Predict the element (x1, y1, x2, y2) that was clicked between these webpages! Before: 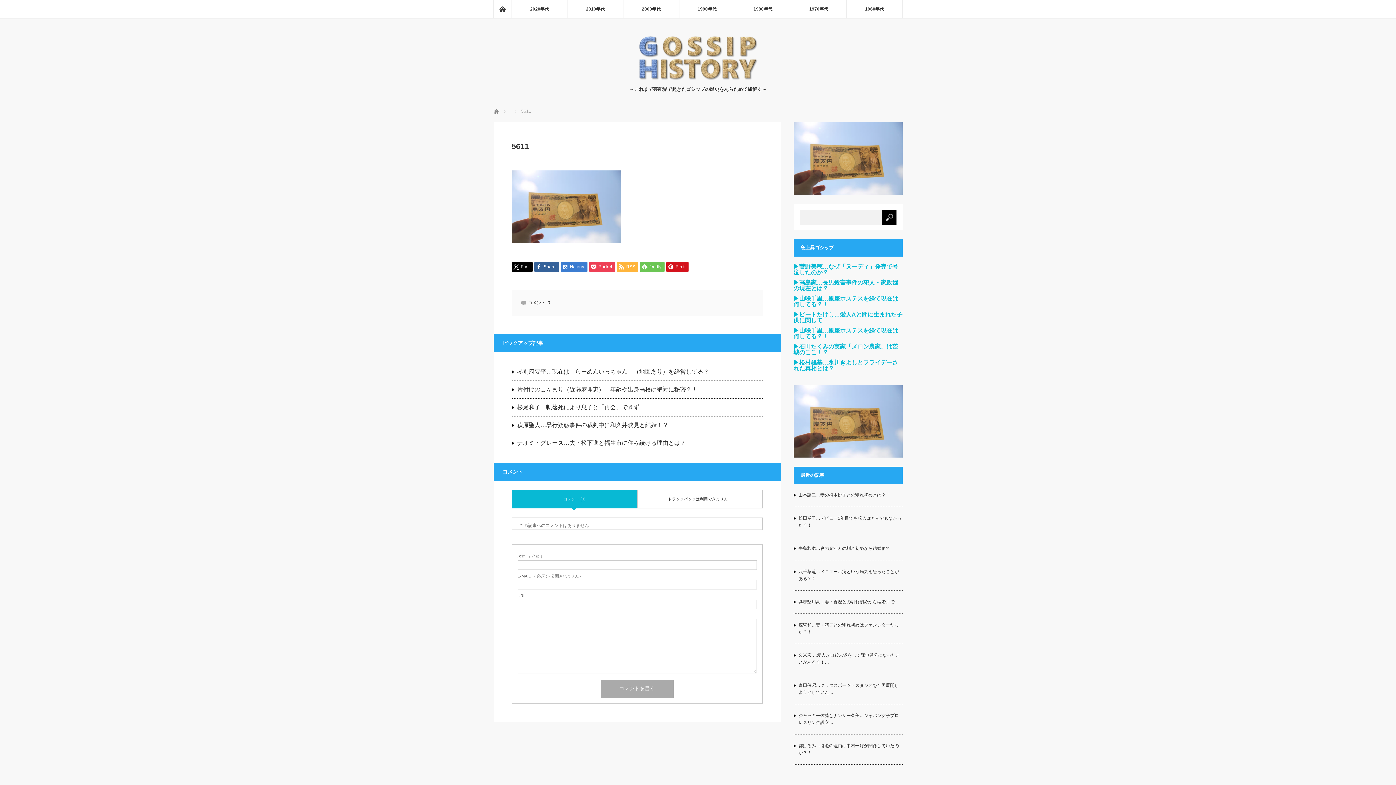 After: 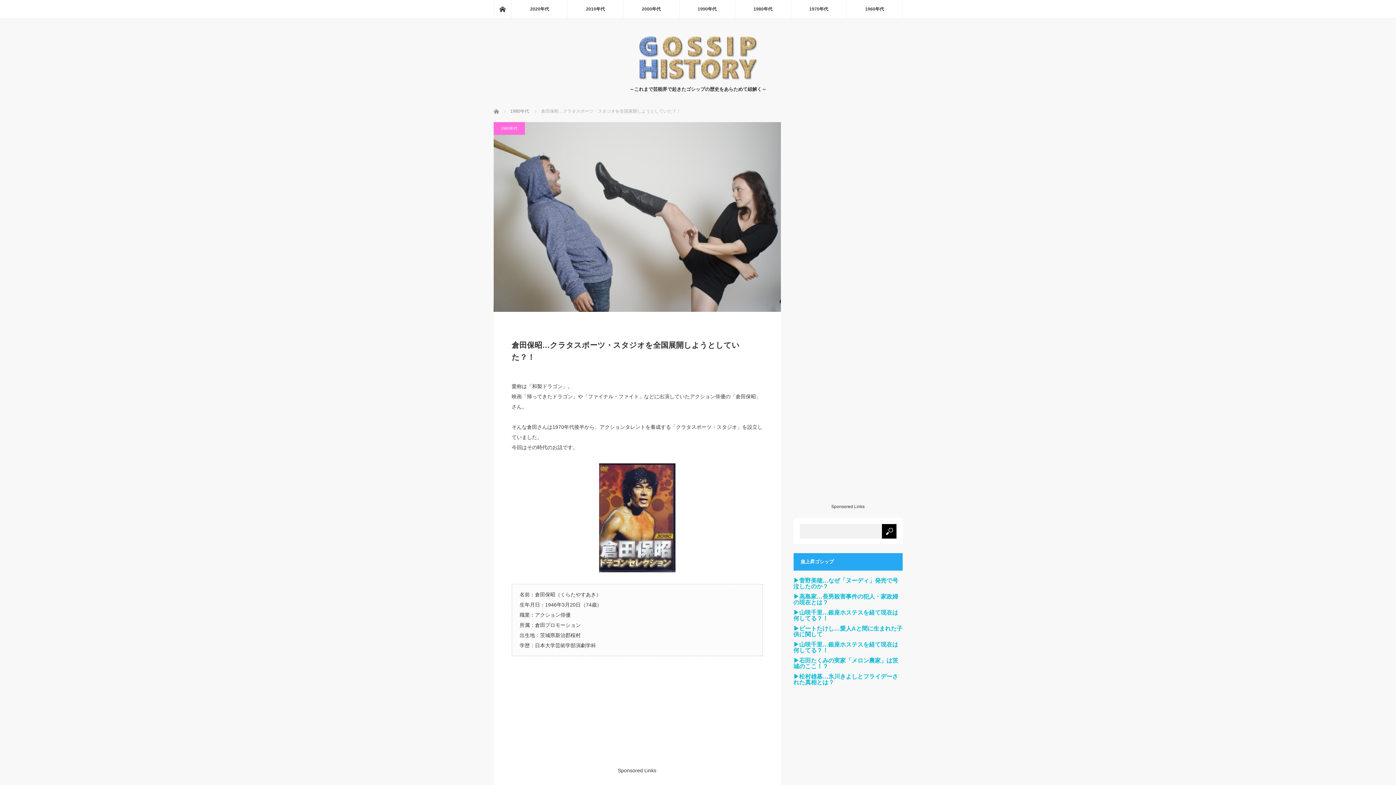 Action: label: 倉田保昭…クラタスポーツ・スタジオを全国展開しようとしていた… bbox: (793, 675, 902, 703)